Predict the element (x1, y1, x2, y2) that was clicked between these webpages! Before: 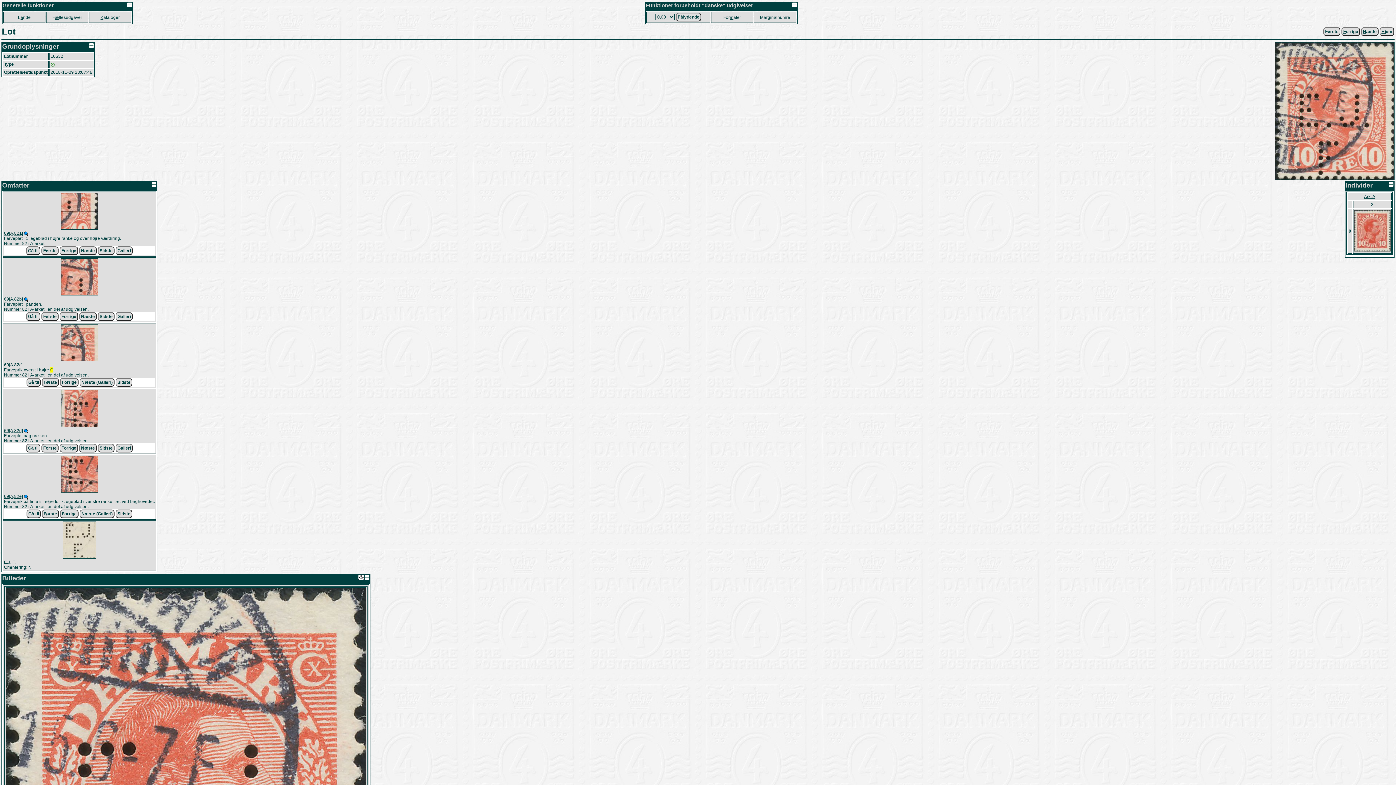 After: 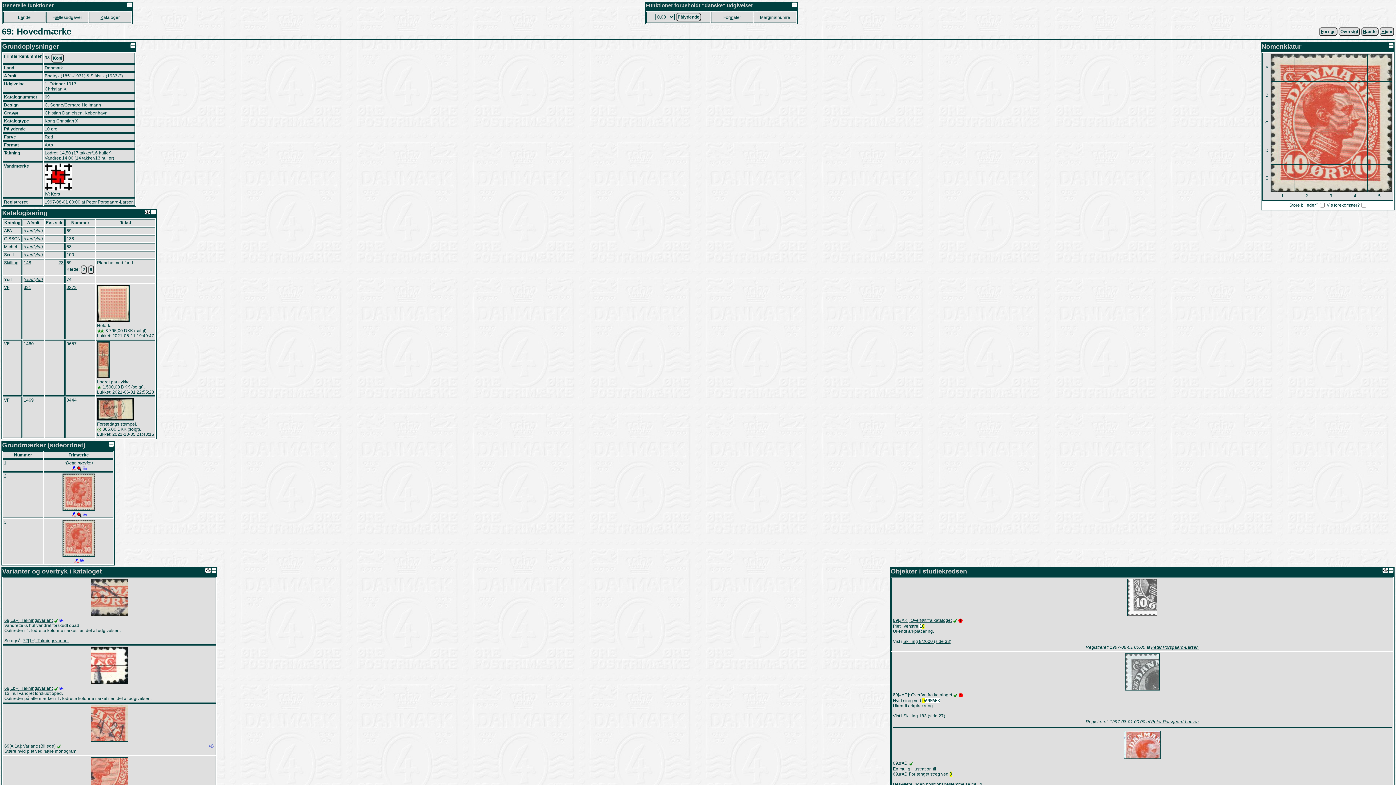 Action: bbox: (1354, 247, 1390, 252)